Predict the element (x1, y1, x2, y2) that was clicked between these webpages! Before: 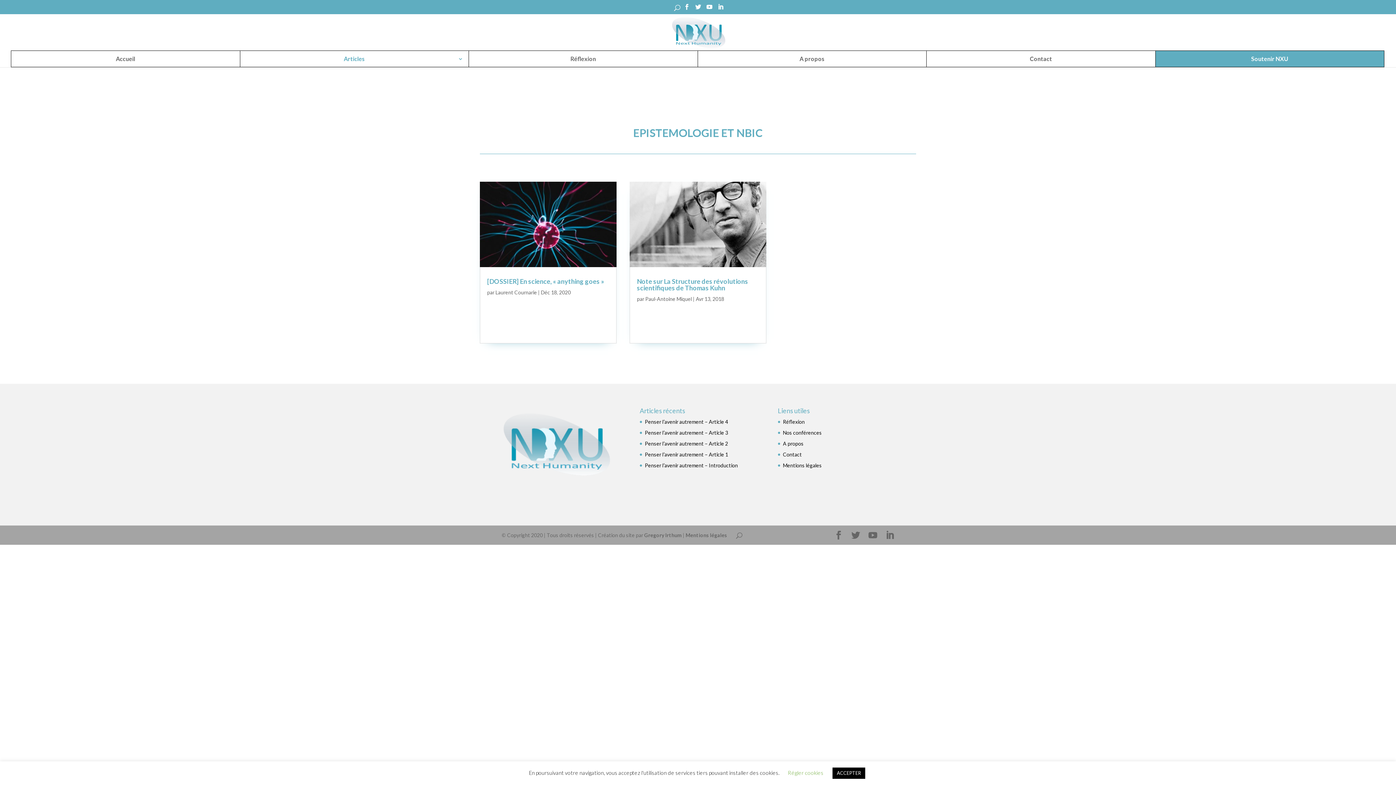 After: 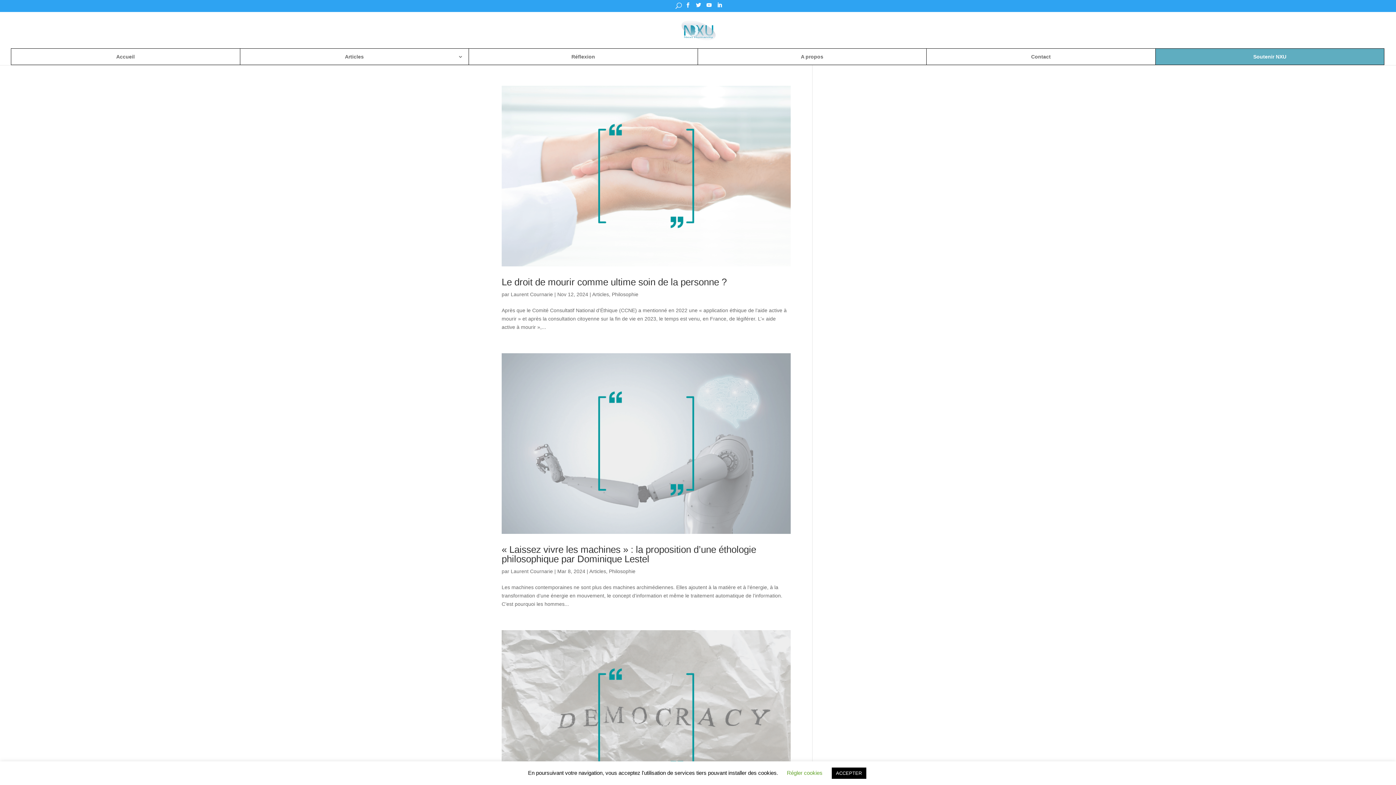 Action: label: Laurent Cournarie bbox: (495, 289, 537, 295)